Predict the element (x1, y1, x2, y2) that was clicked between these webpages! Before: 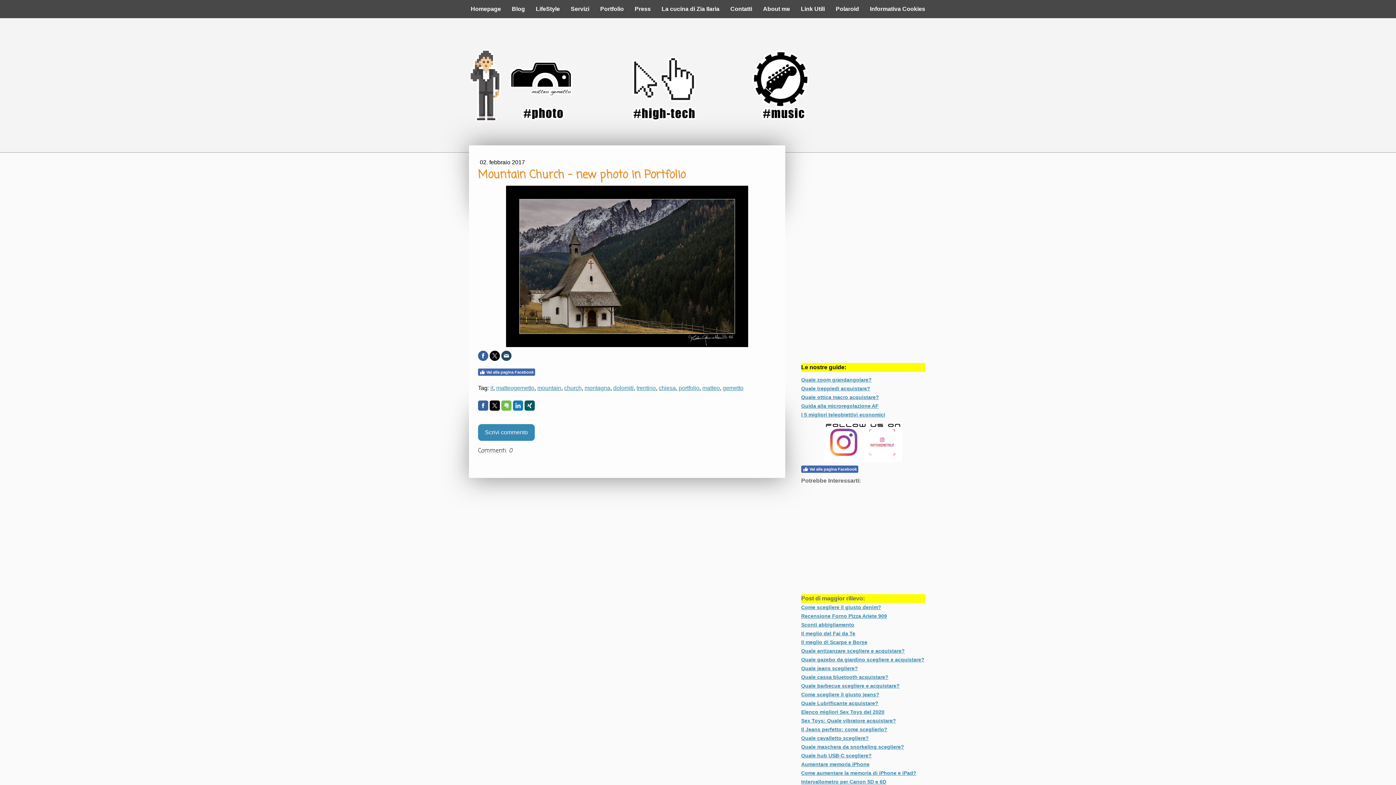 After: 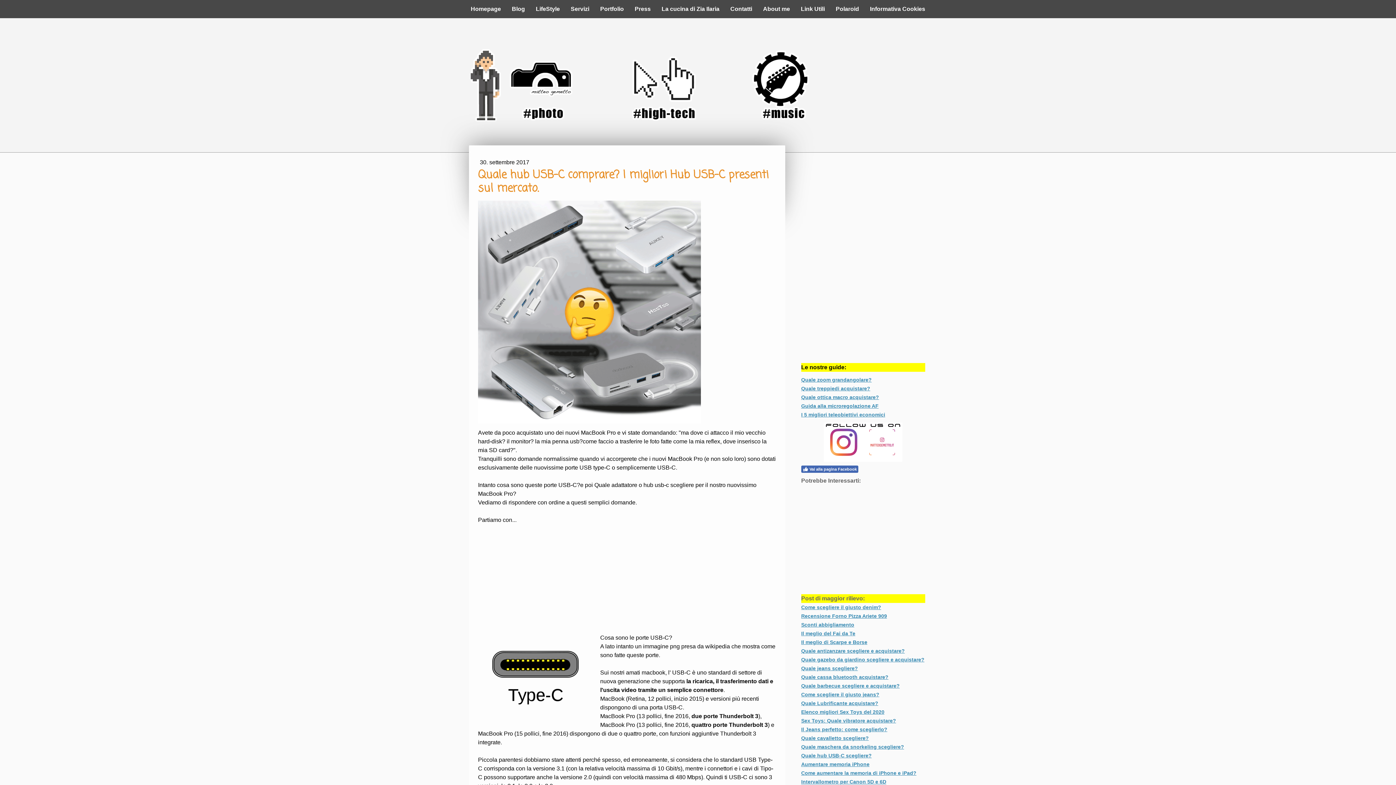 Action: bbox: (801, 752, 871, 758) label: Quale hub USB-C scegliere?